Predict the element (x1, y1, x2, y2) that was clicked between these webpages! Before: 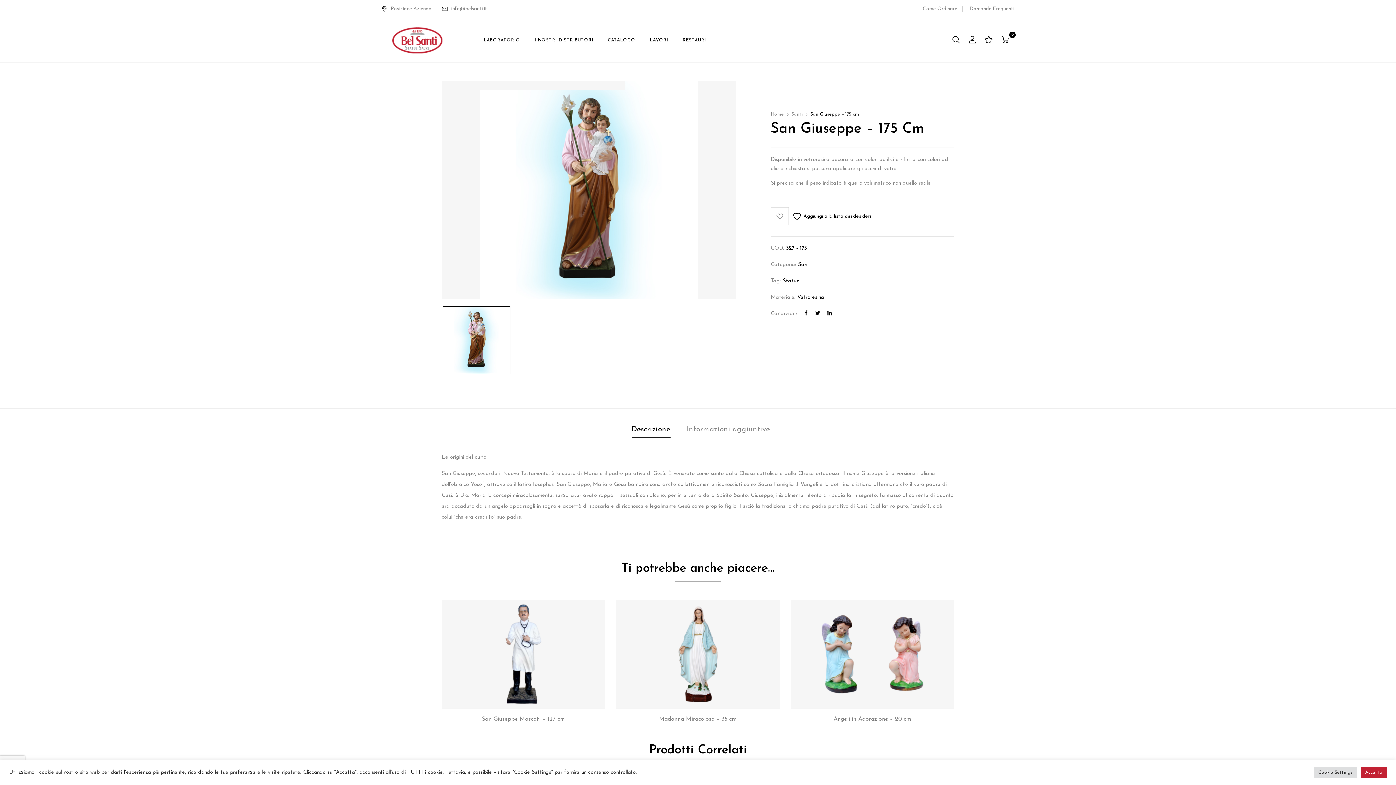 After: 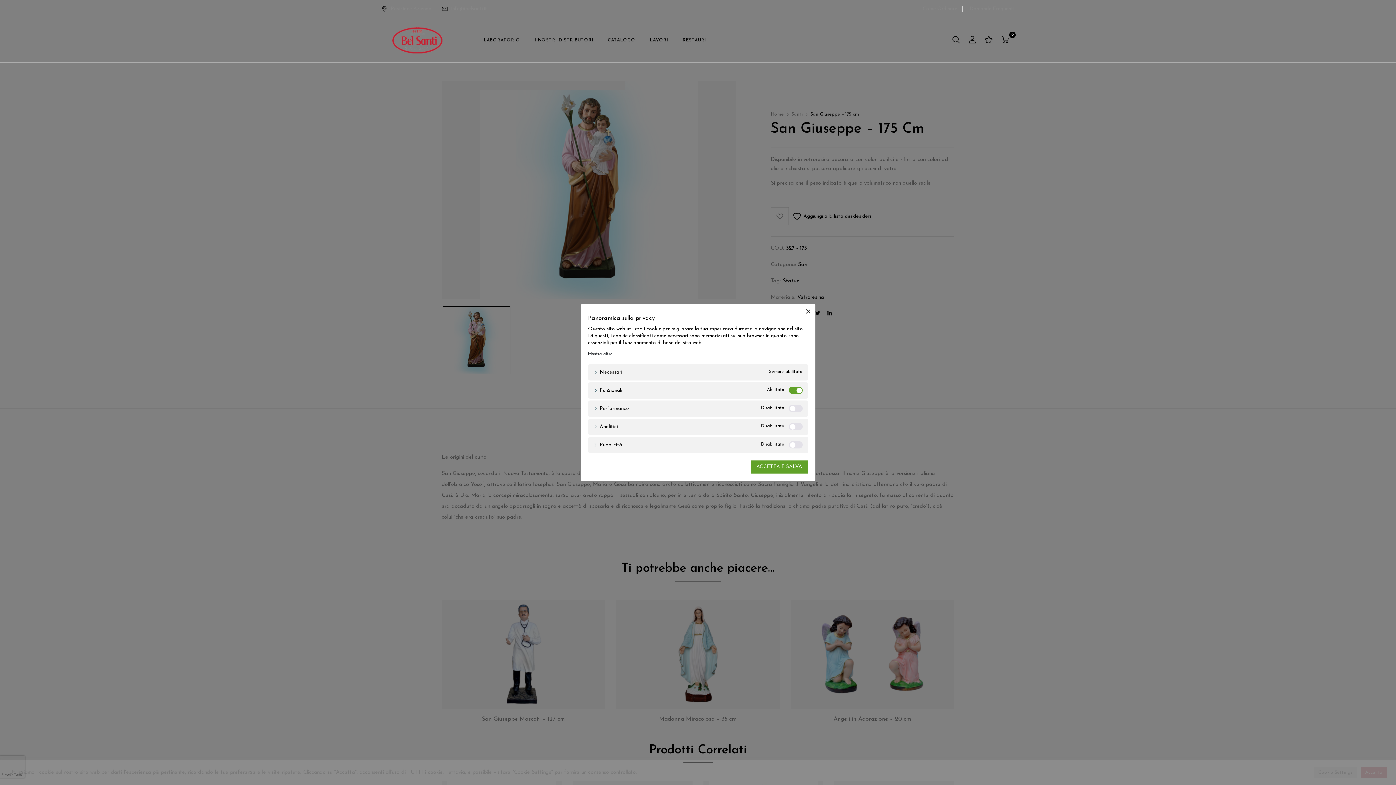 Action: label: Cookie Settings bbox: (1314, 767, 1357, 778)